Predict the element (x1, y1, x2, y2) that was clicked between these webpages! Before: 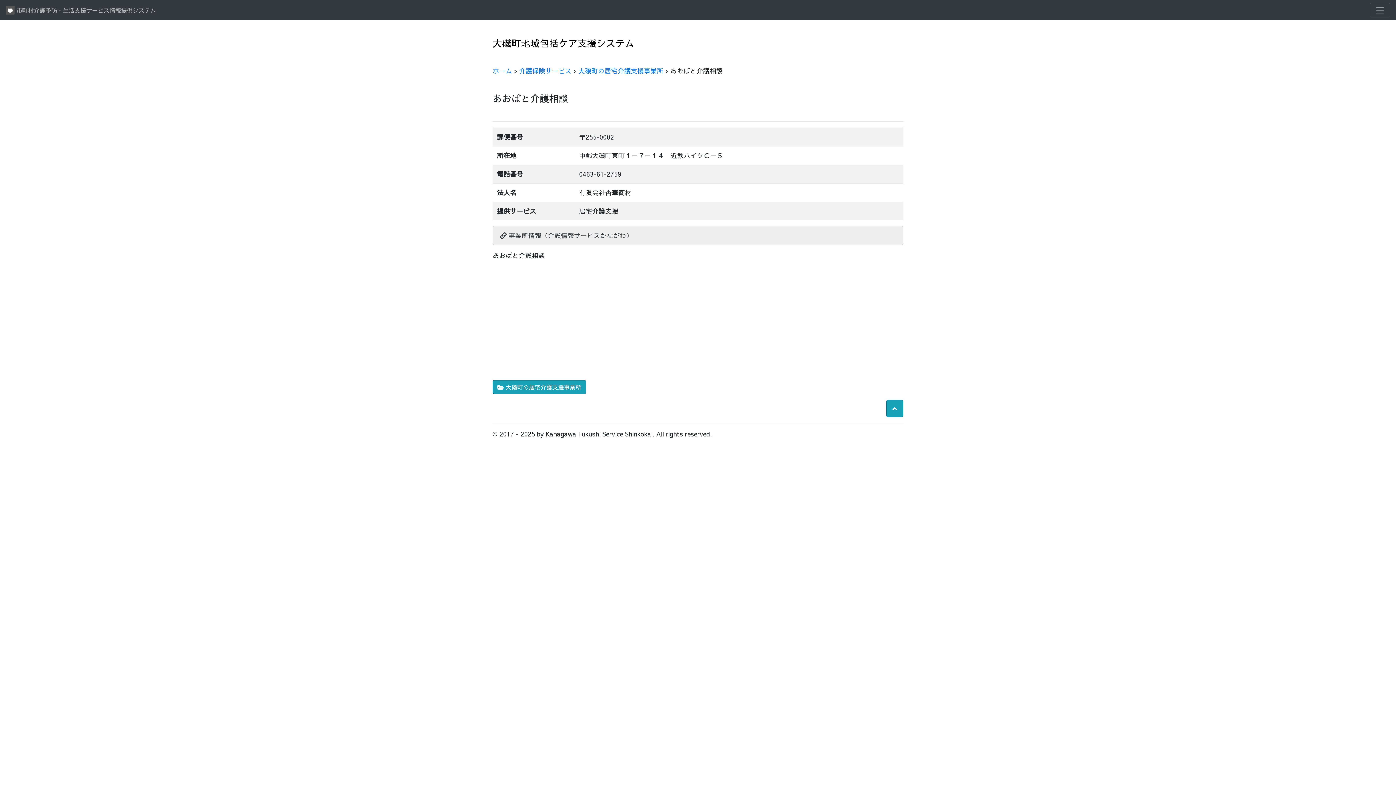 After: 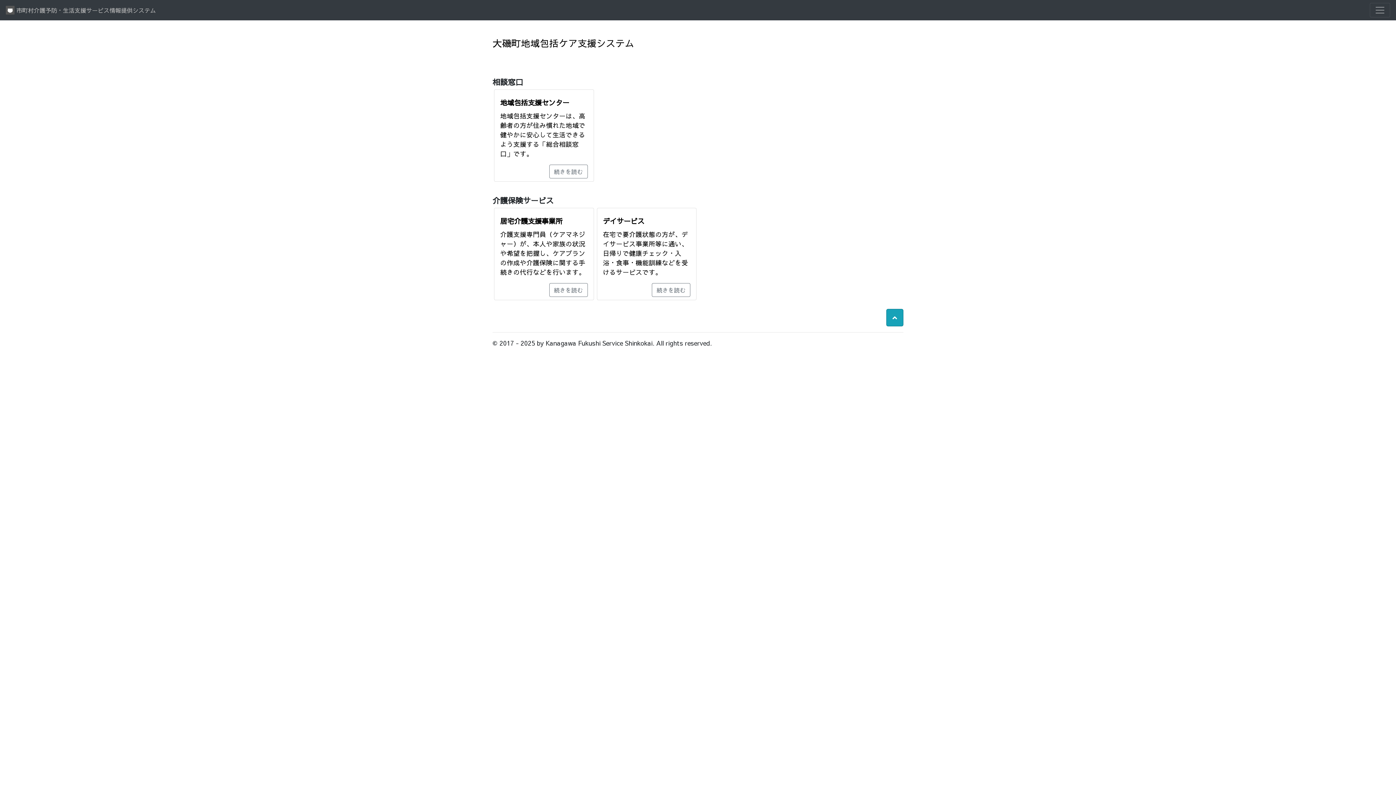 Action: bbox: (519, 66, 571, 75) label: 介護保険サービス